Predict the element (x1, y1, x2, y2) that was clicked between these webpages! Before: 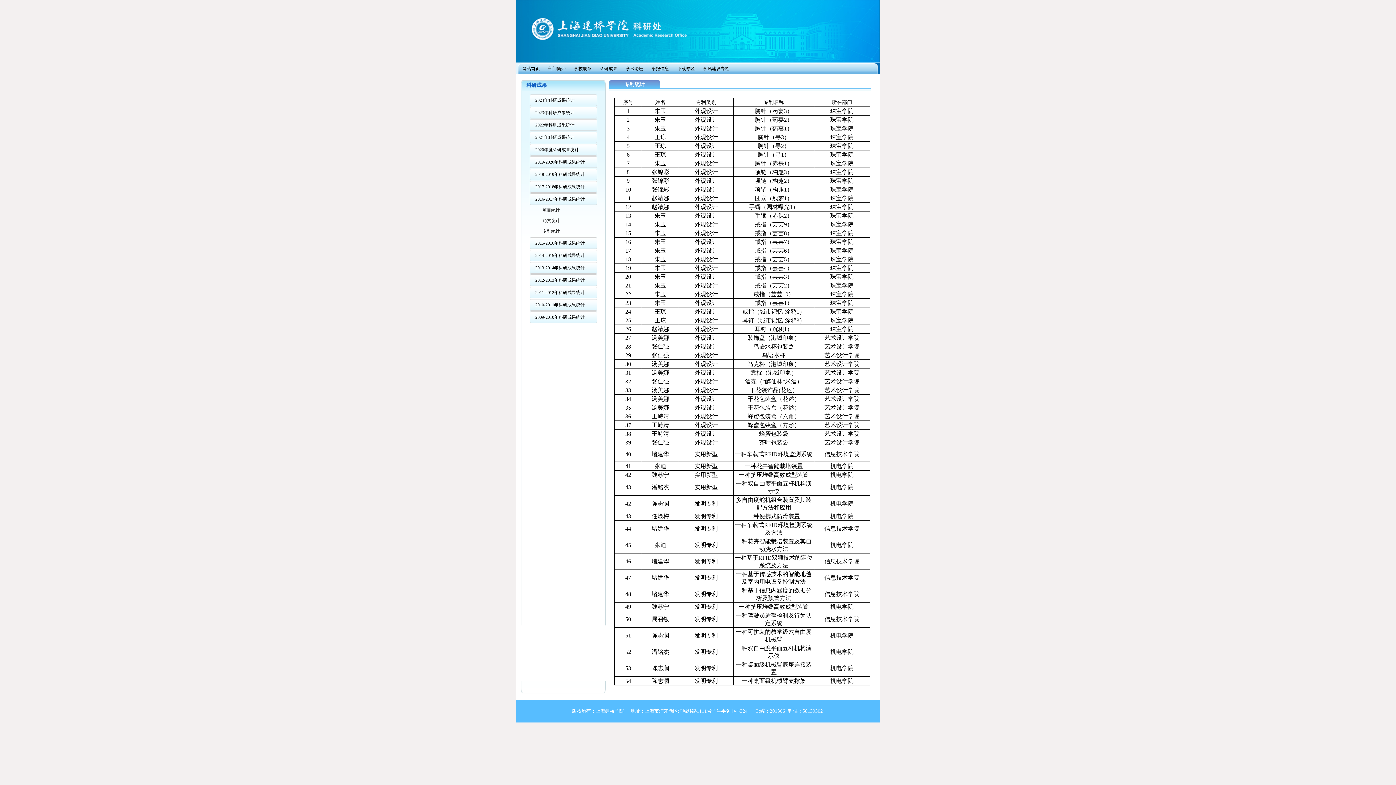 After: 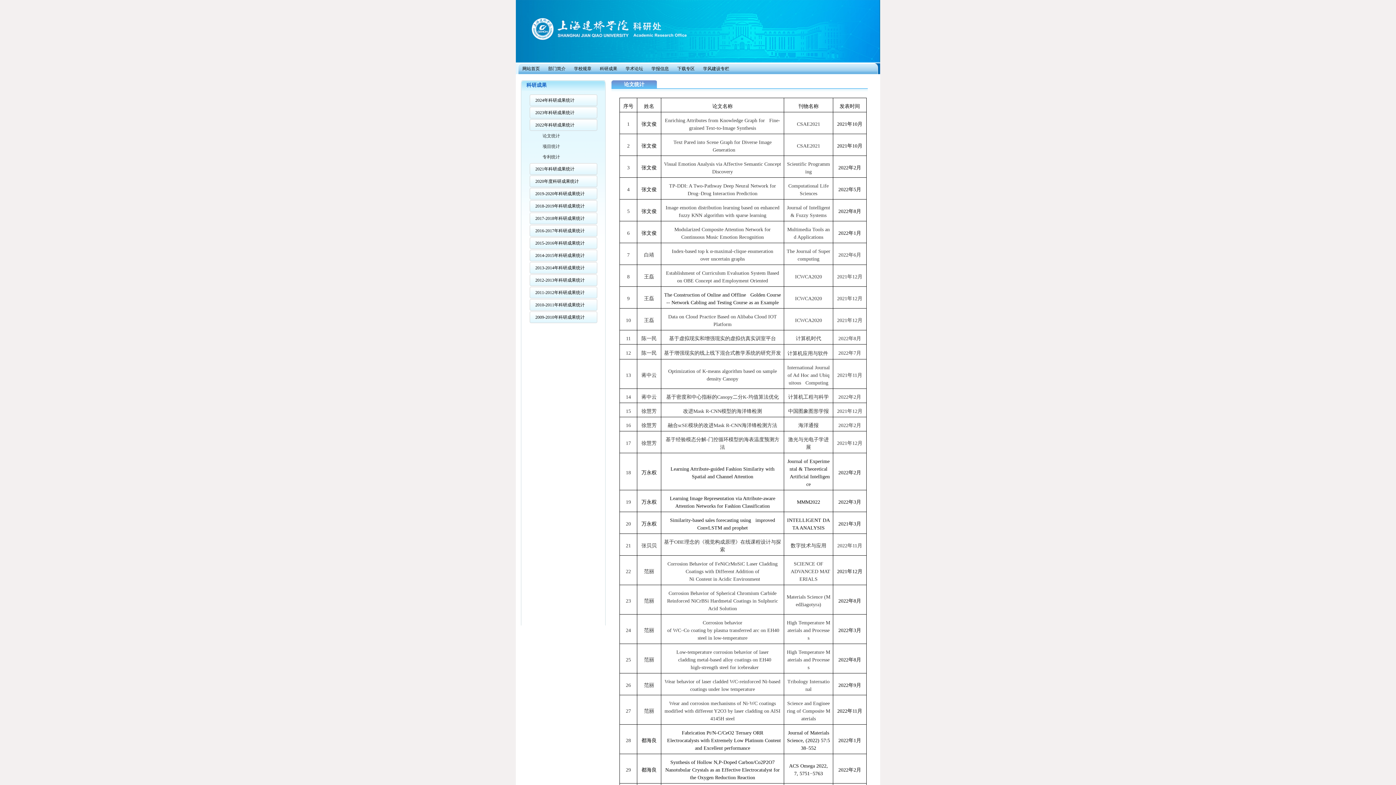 Action: bbox: (535, 122, 574, 127) label: 2022年科研成果统计